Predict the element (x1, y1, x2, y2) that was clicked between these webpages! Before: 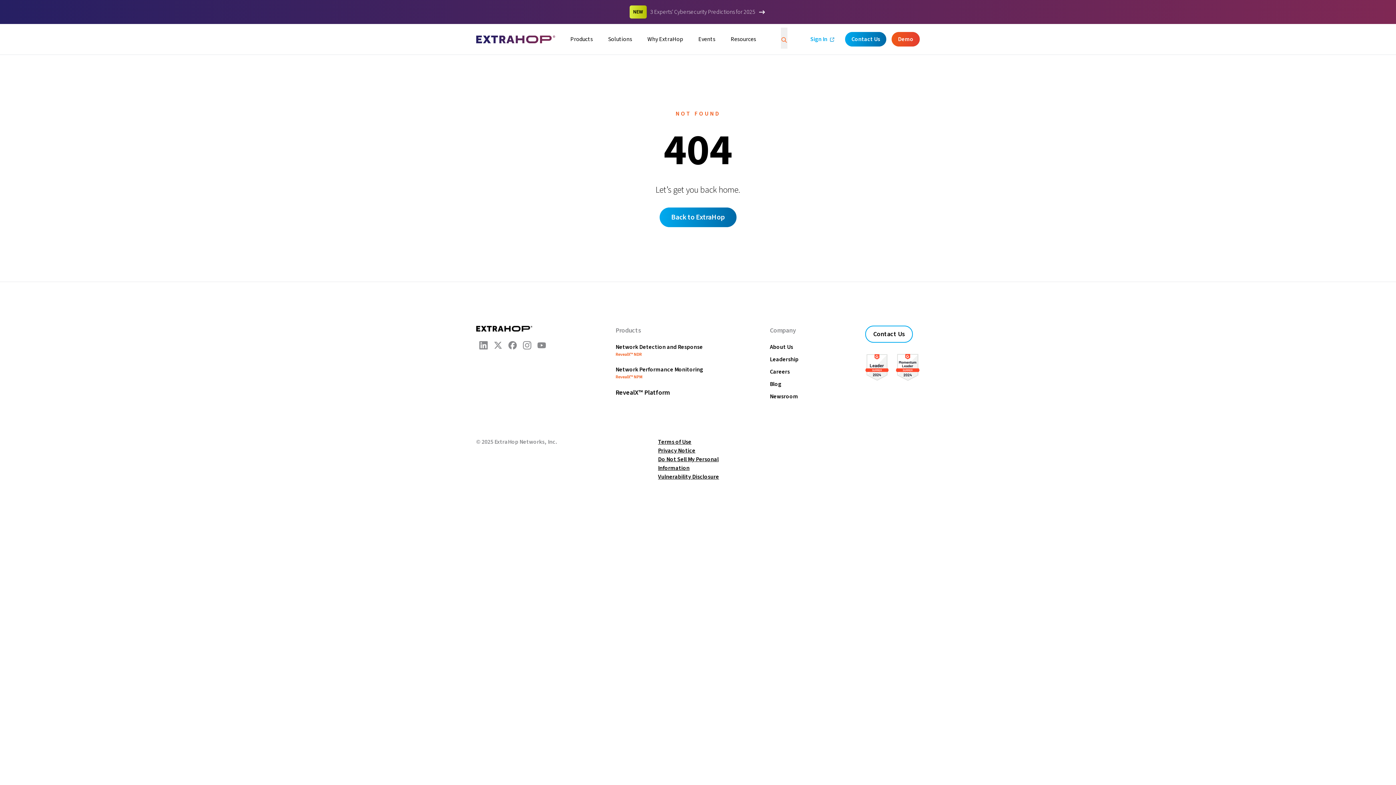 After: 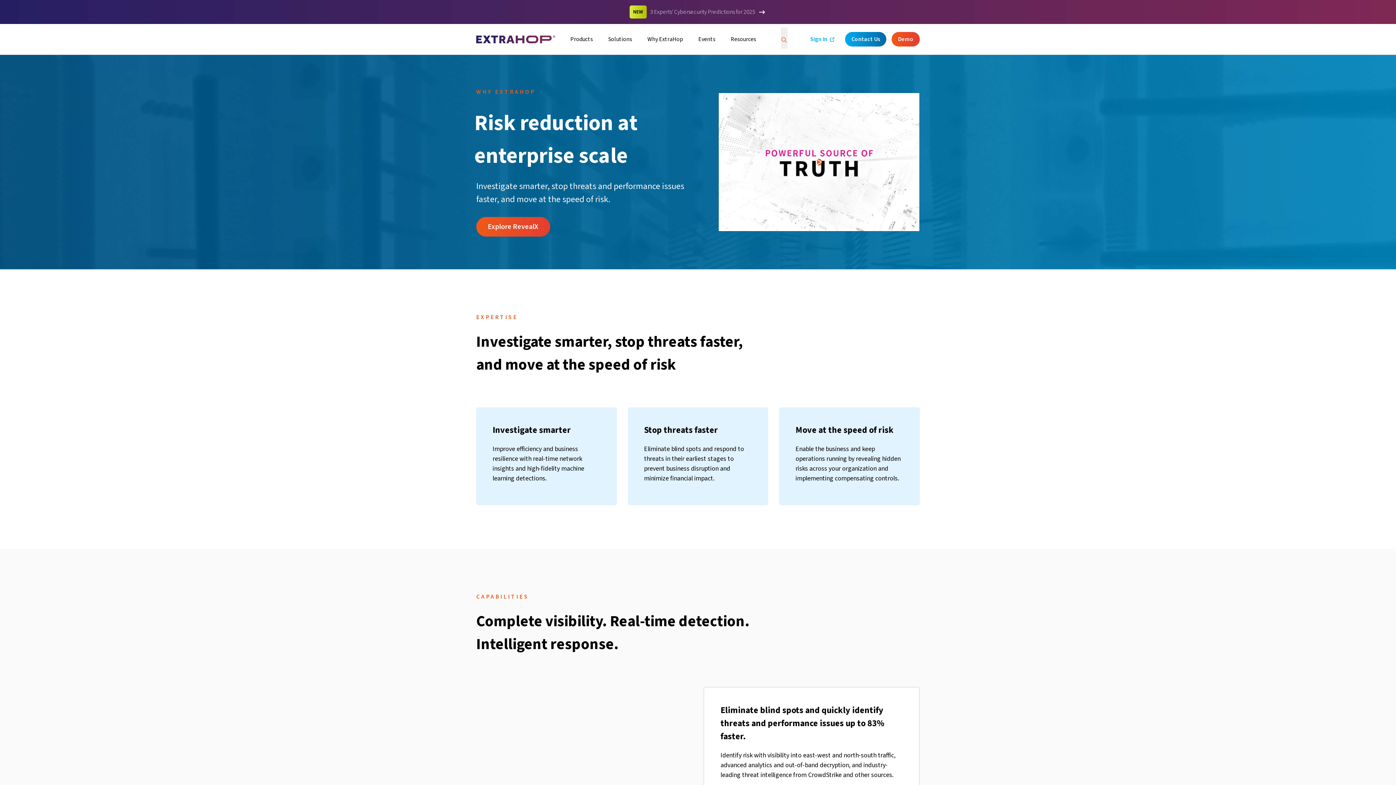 Action: label: Why ExtraHop bbox: (647, 35, 683, 43)